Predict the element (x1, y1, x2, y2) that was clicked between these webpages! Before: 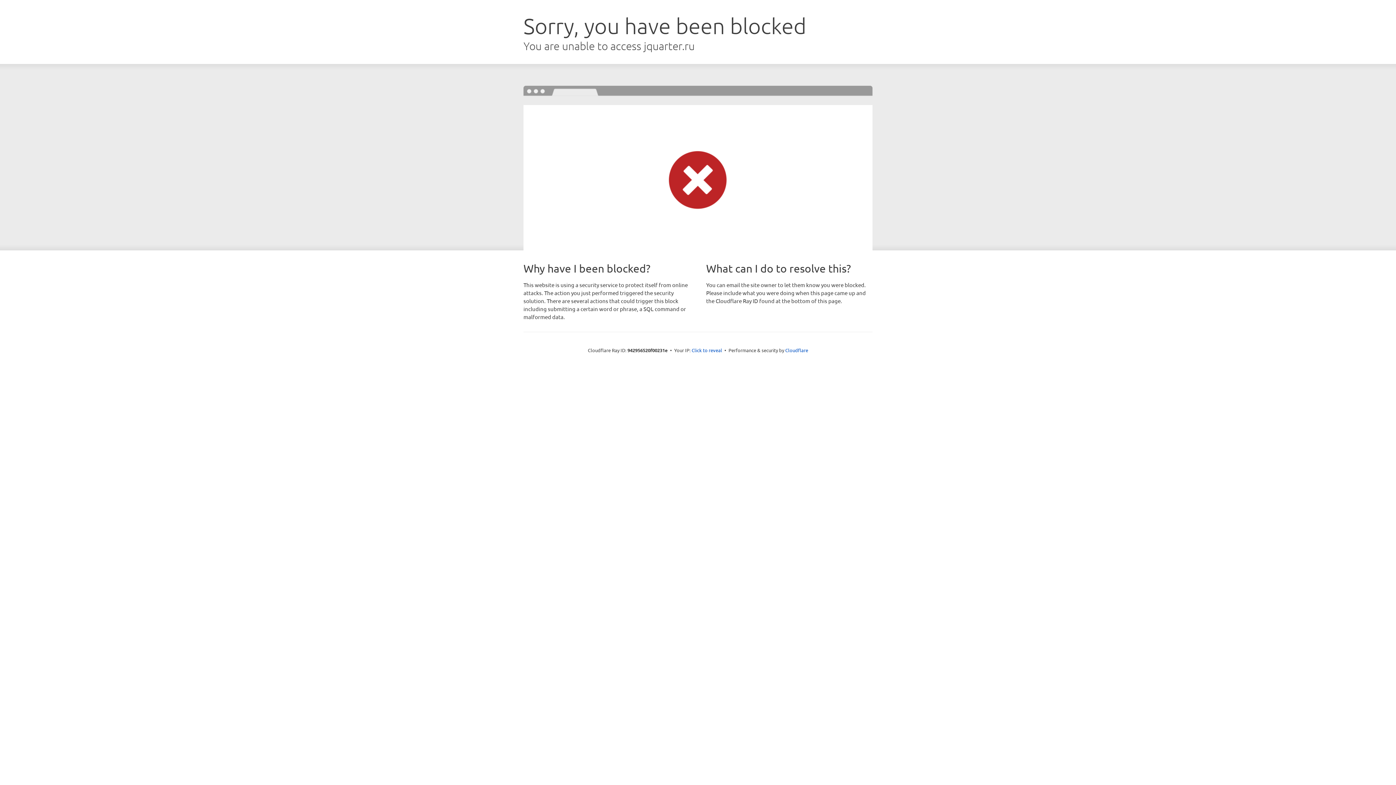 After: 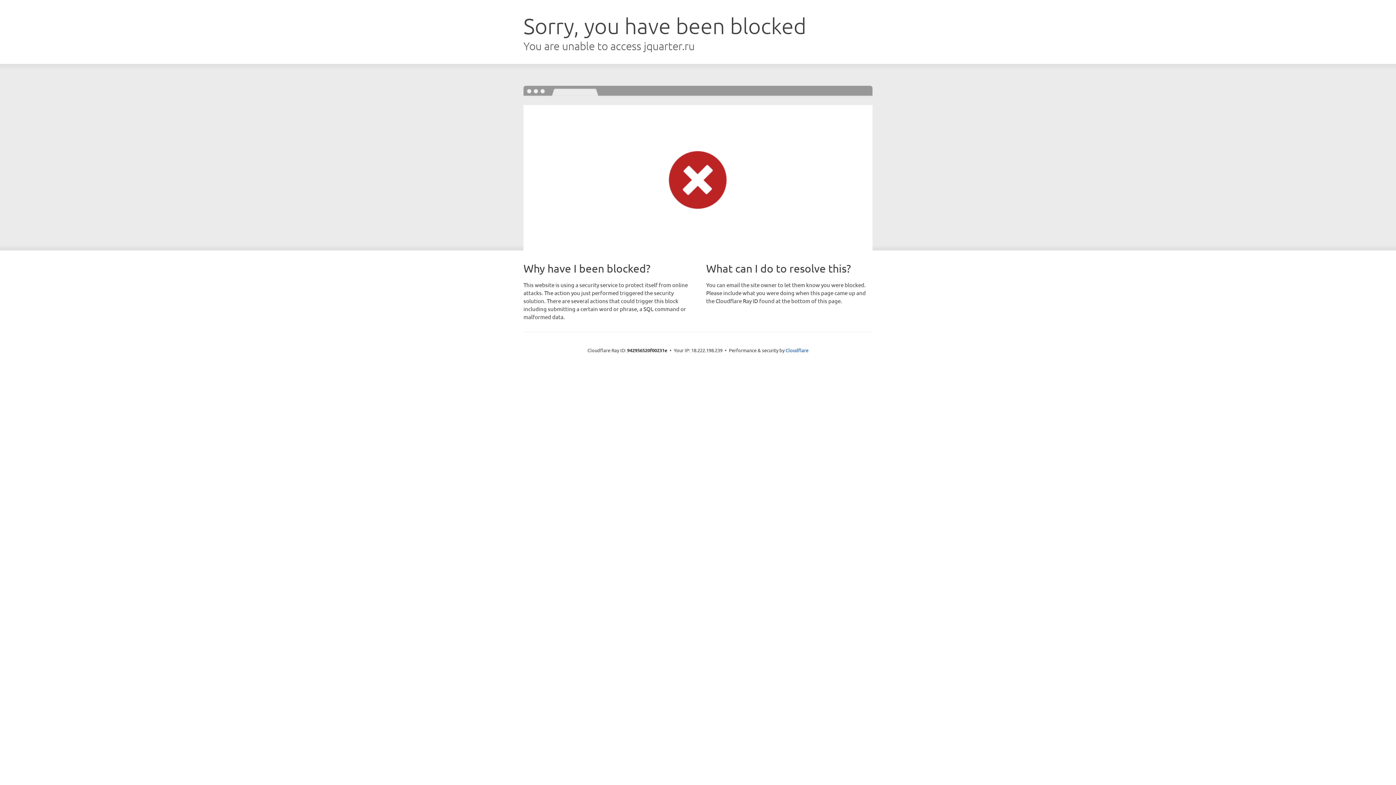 Action: bbox: (691, 346, 722, 353) label: Click to reveal